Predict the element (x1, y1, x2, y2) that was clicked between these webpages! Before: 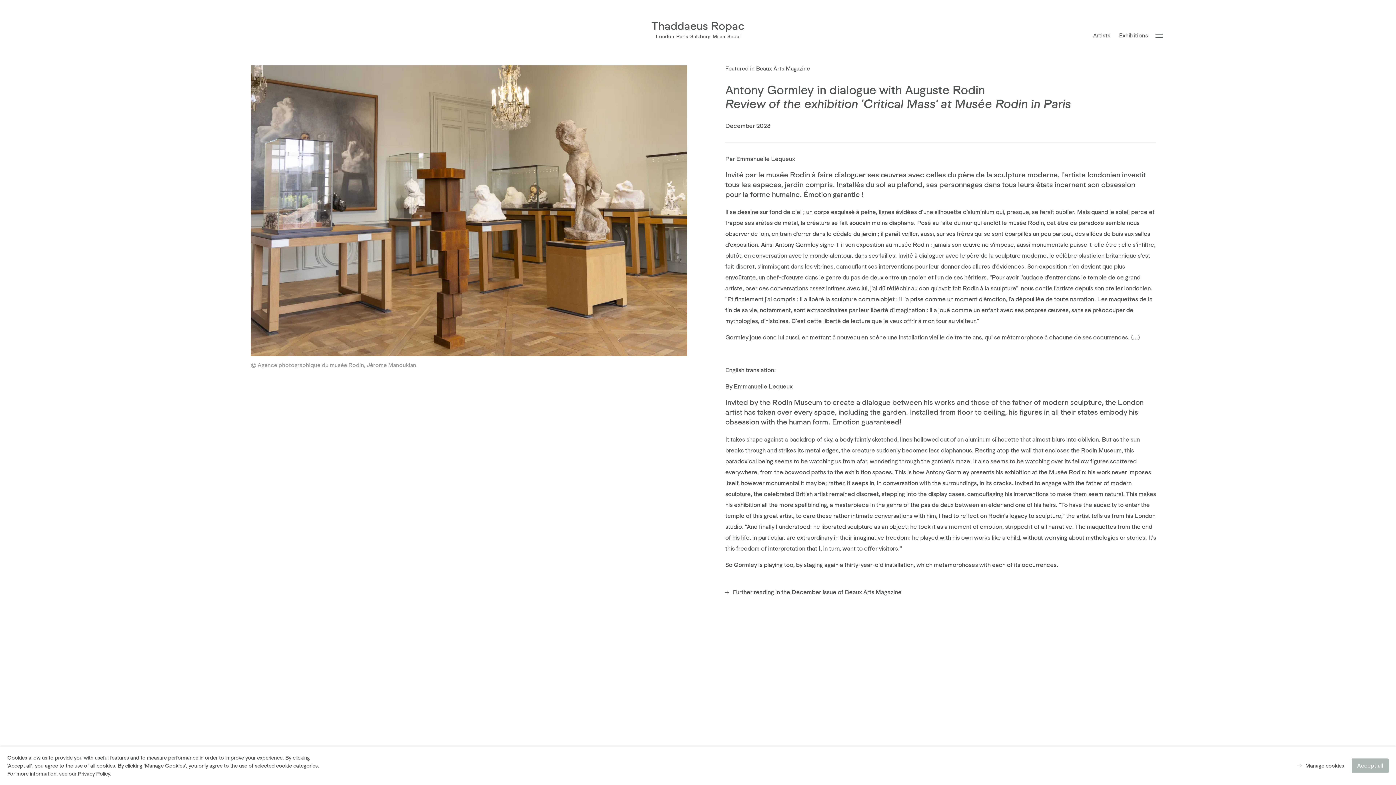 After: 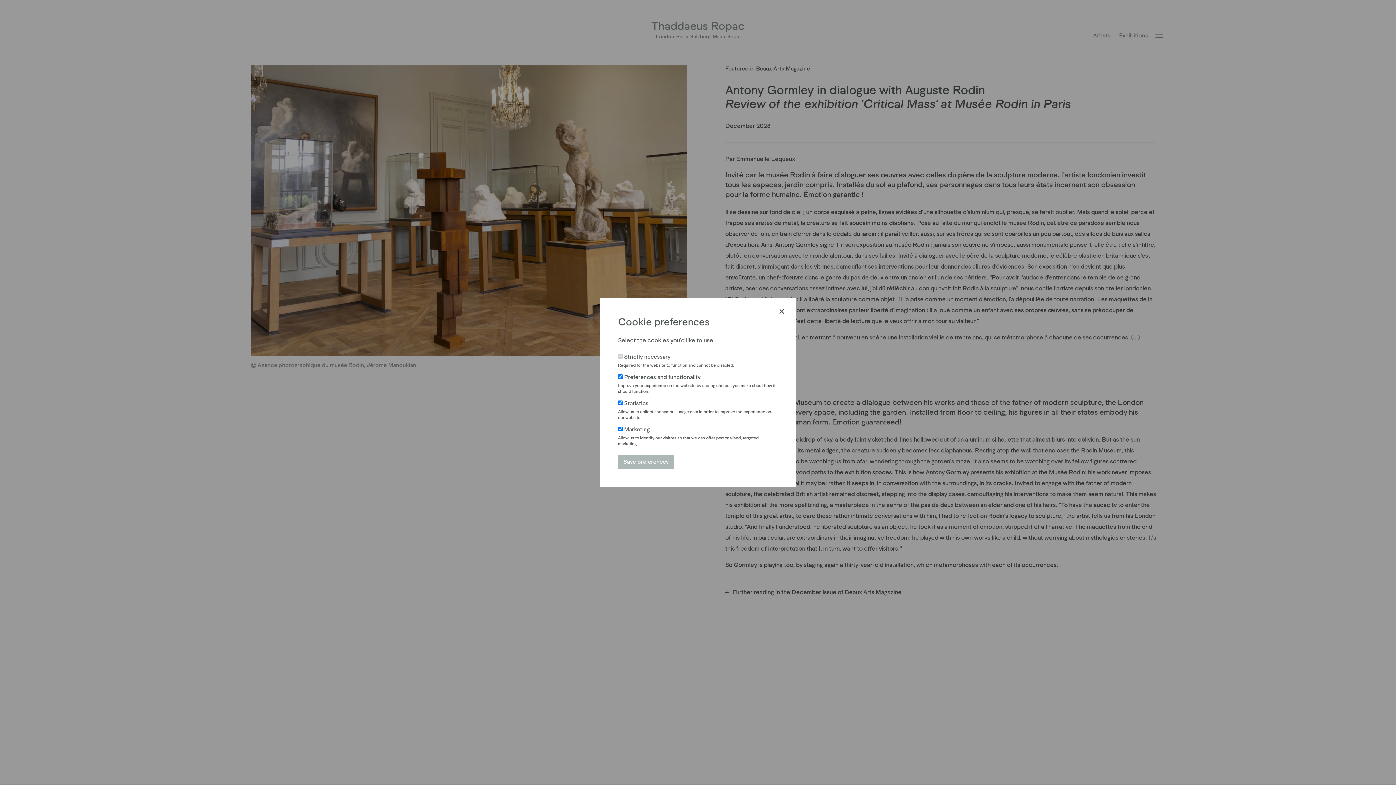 Action: label: Manage cookies bbox: (1298, 762, 1344, 769)